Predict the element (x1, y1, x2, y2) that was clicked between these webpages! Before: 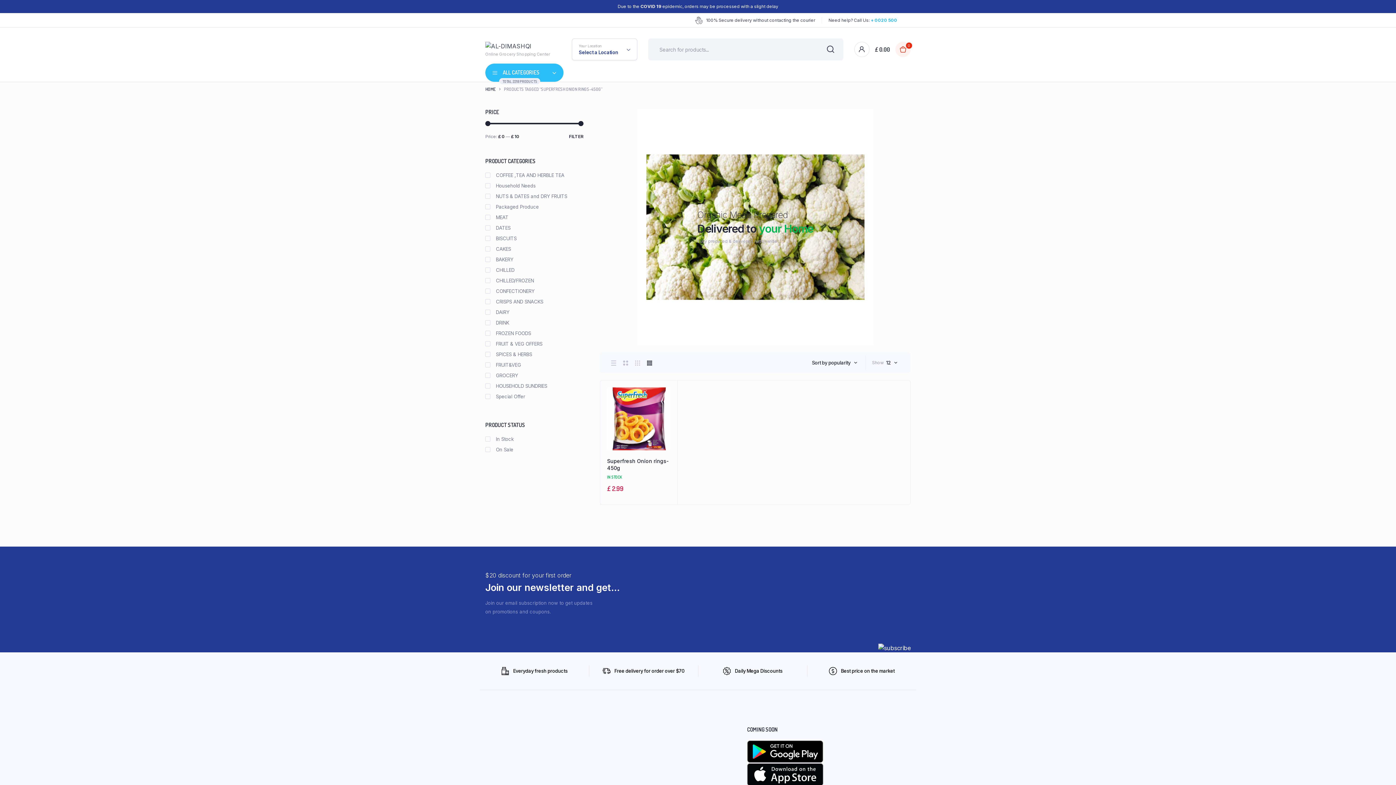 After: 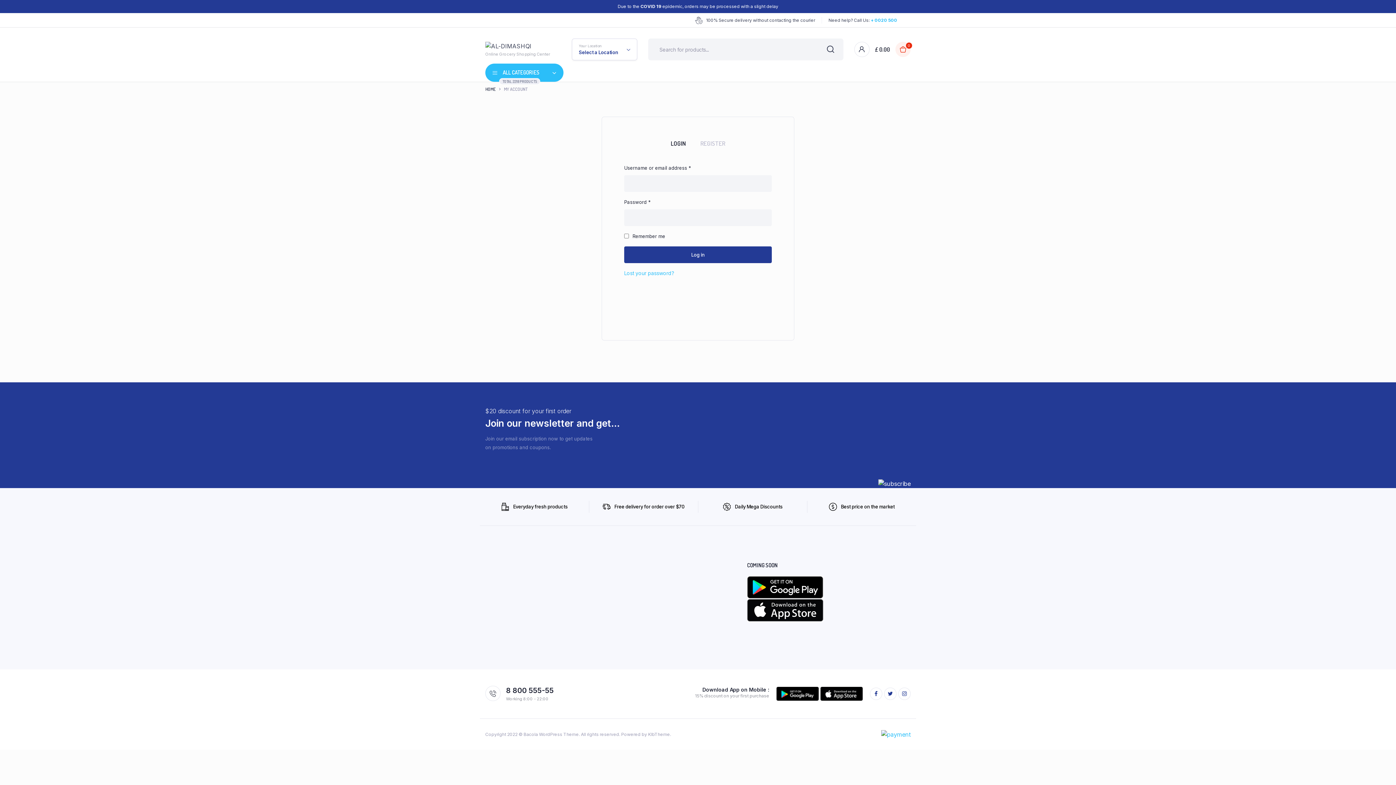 Action: bbox: (854, 41, 869, 57)